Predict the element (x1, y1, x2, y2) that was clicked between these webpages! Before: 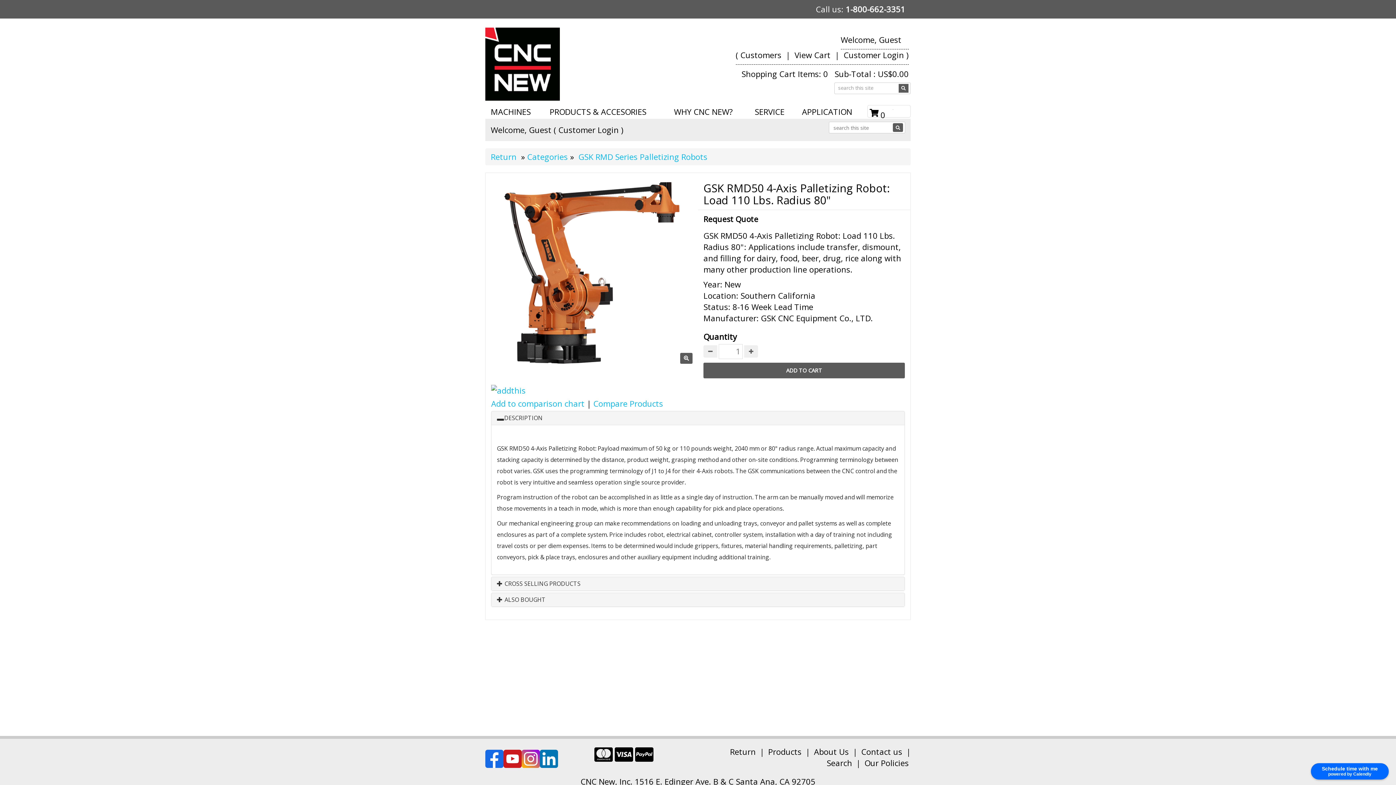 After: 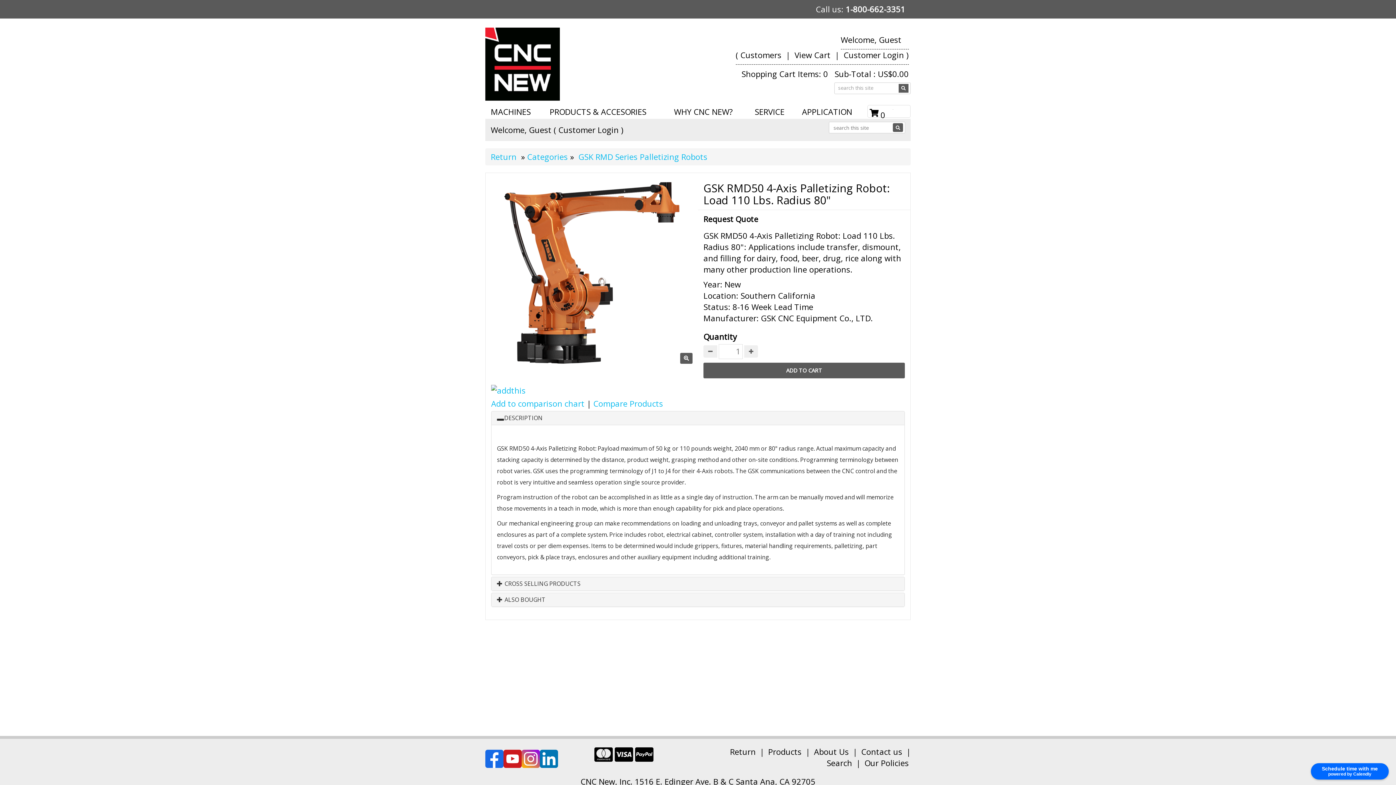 Action: bbox: (540, 752, 558, 763)